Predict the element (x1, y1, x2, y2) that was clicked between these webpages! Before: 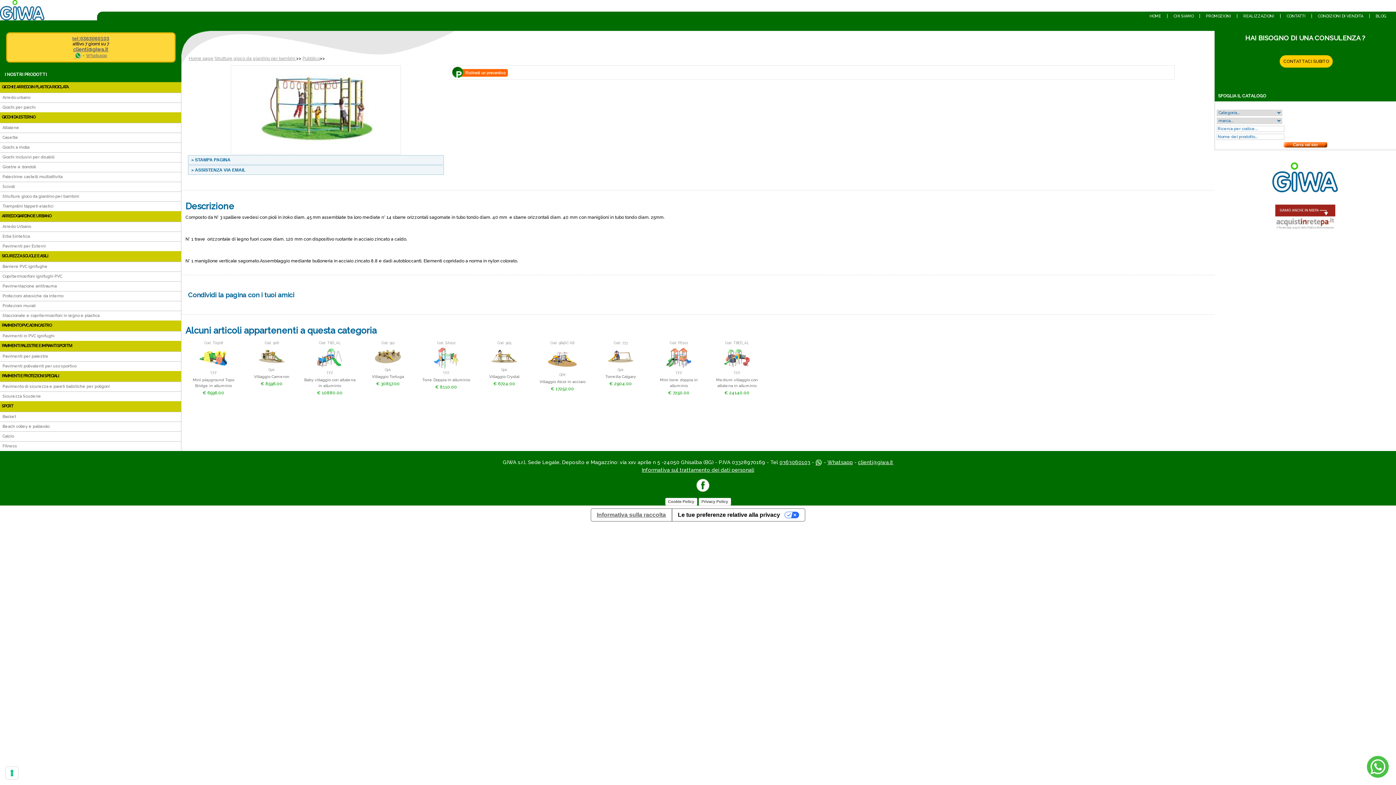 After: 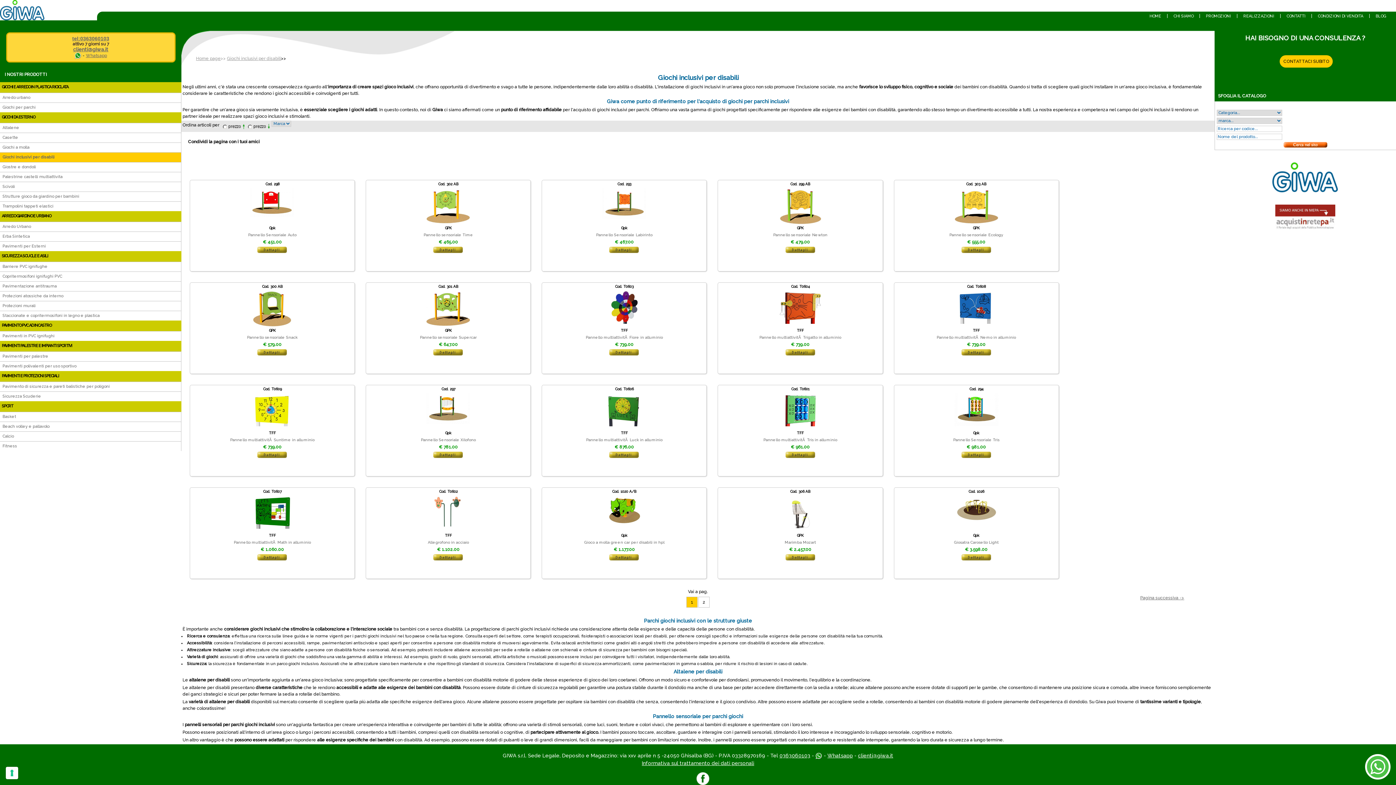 Action: bbox: (2, 155, 54, 159) label: Giochi inclusivi per disabili